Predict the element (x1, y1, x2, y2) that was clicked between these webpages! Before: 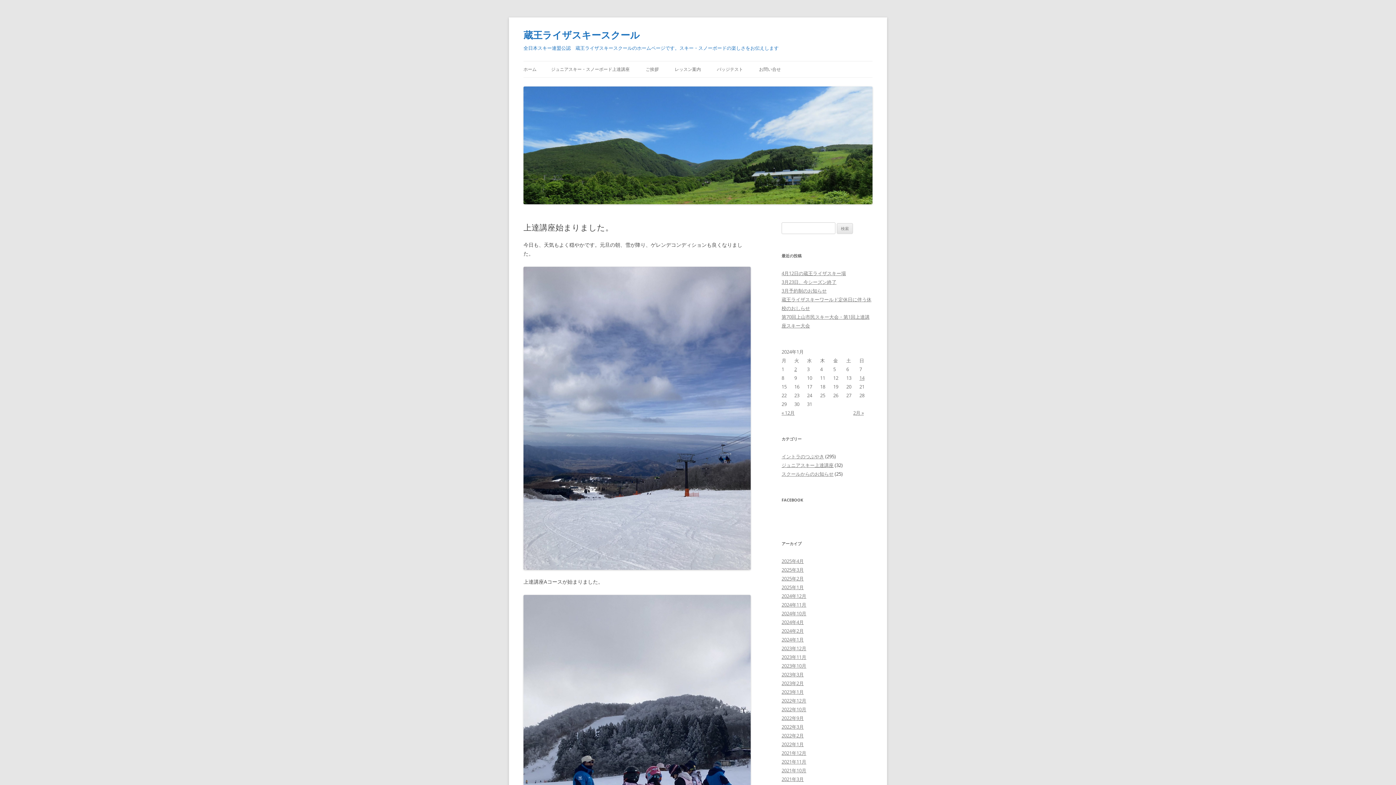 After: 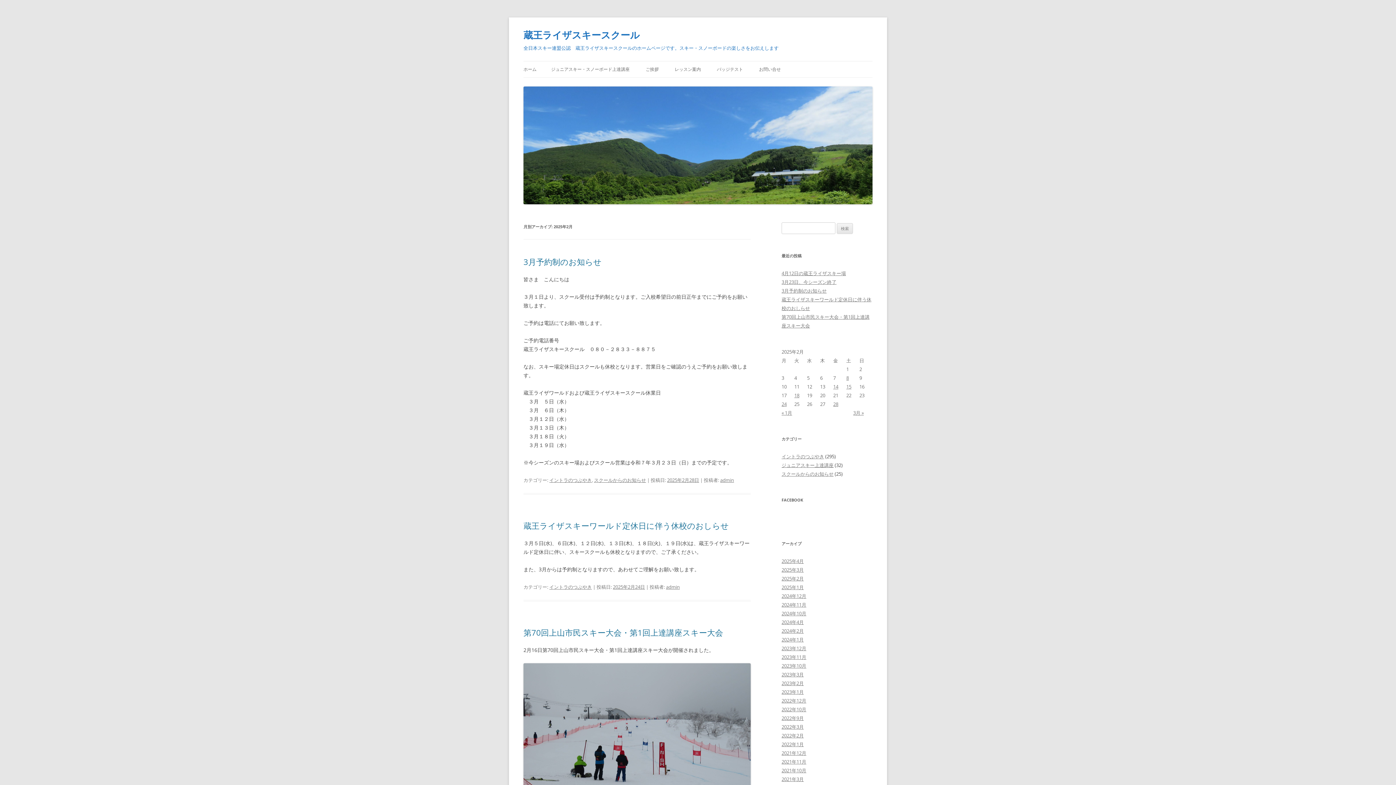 Action: bbox: (781, 575, 804, 582) label: 2025年2月